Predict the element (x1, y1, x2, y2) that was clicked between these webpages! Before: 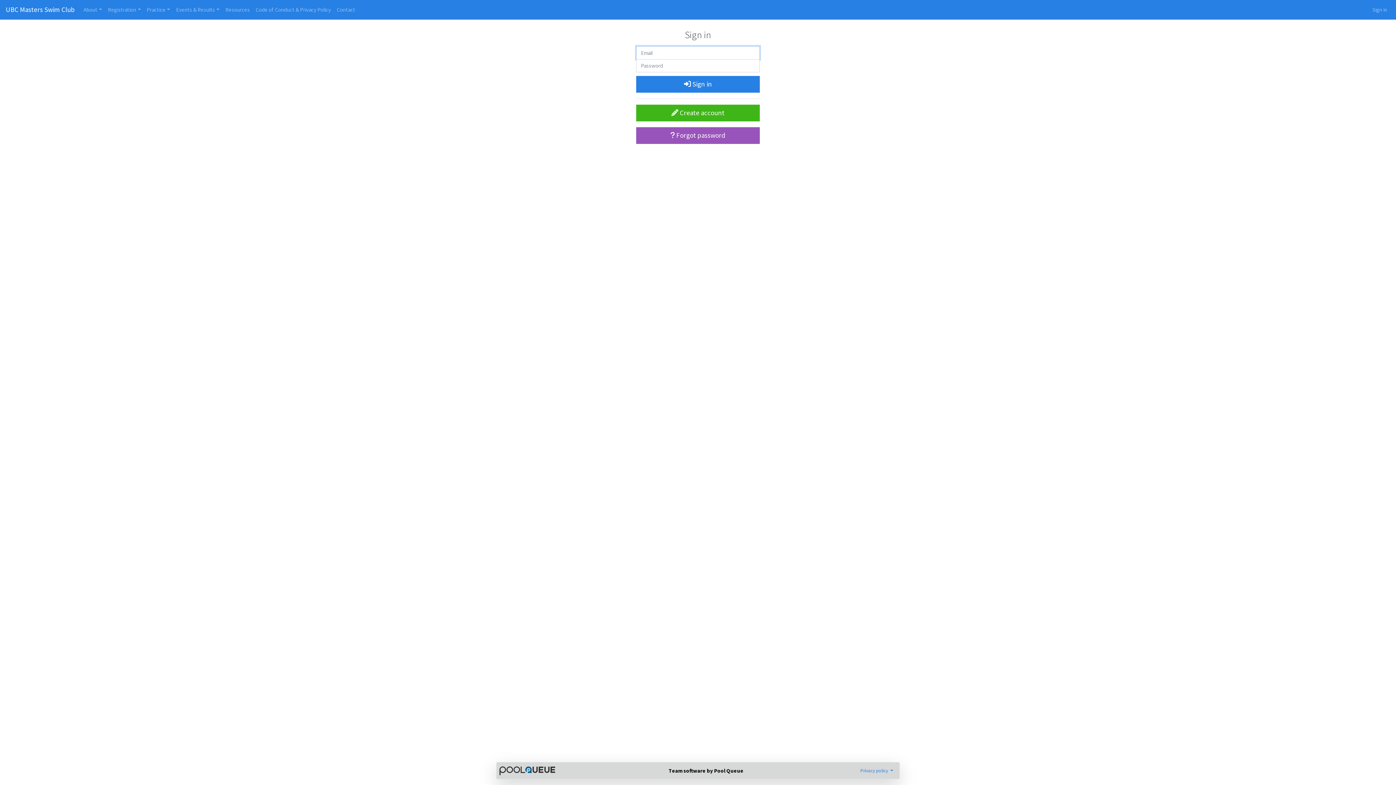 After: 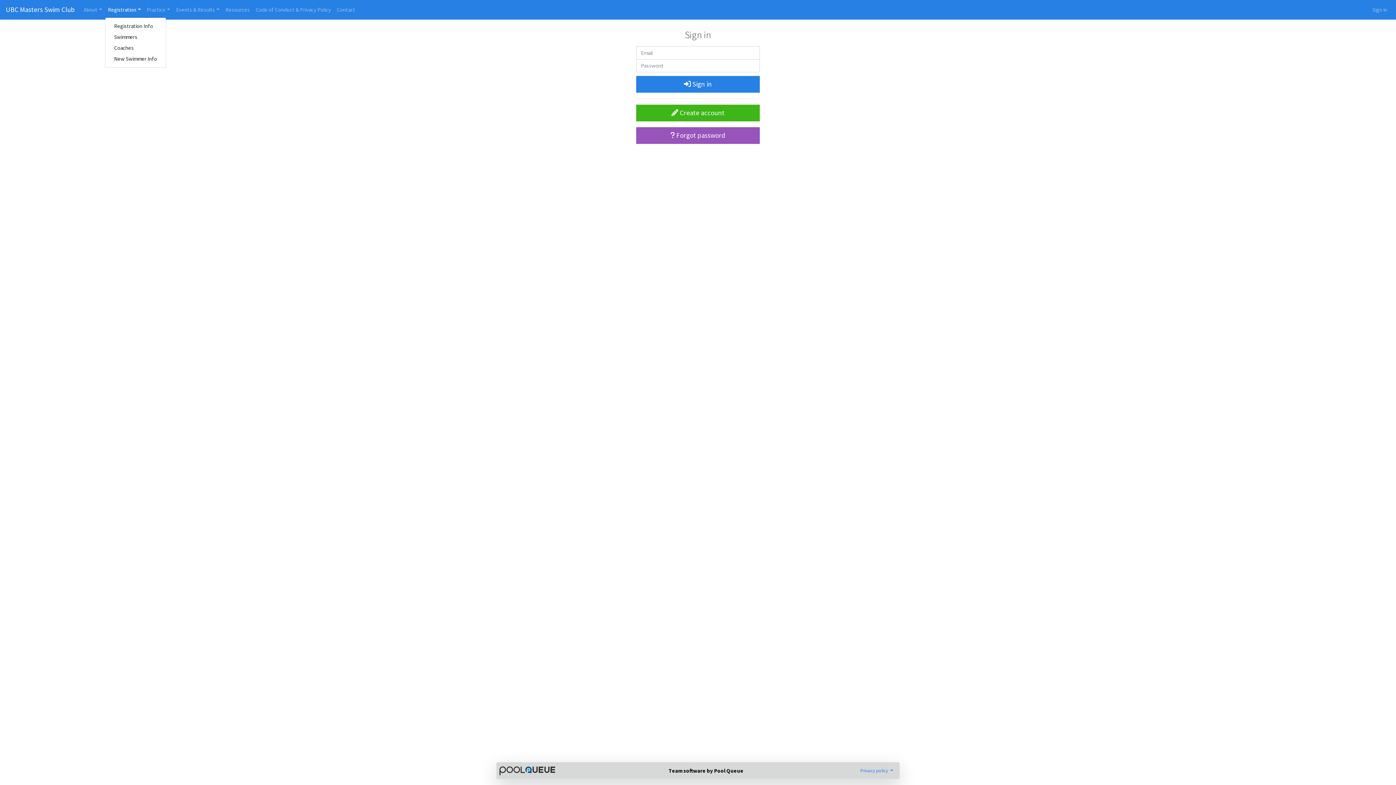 Action: label: Registration bbox: (105, 2, 143, 16)